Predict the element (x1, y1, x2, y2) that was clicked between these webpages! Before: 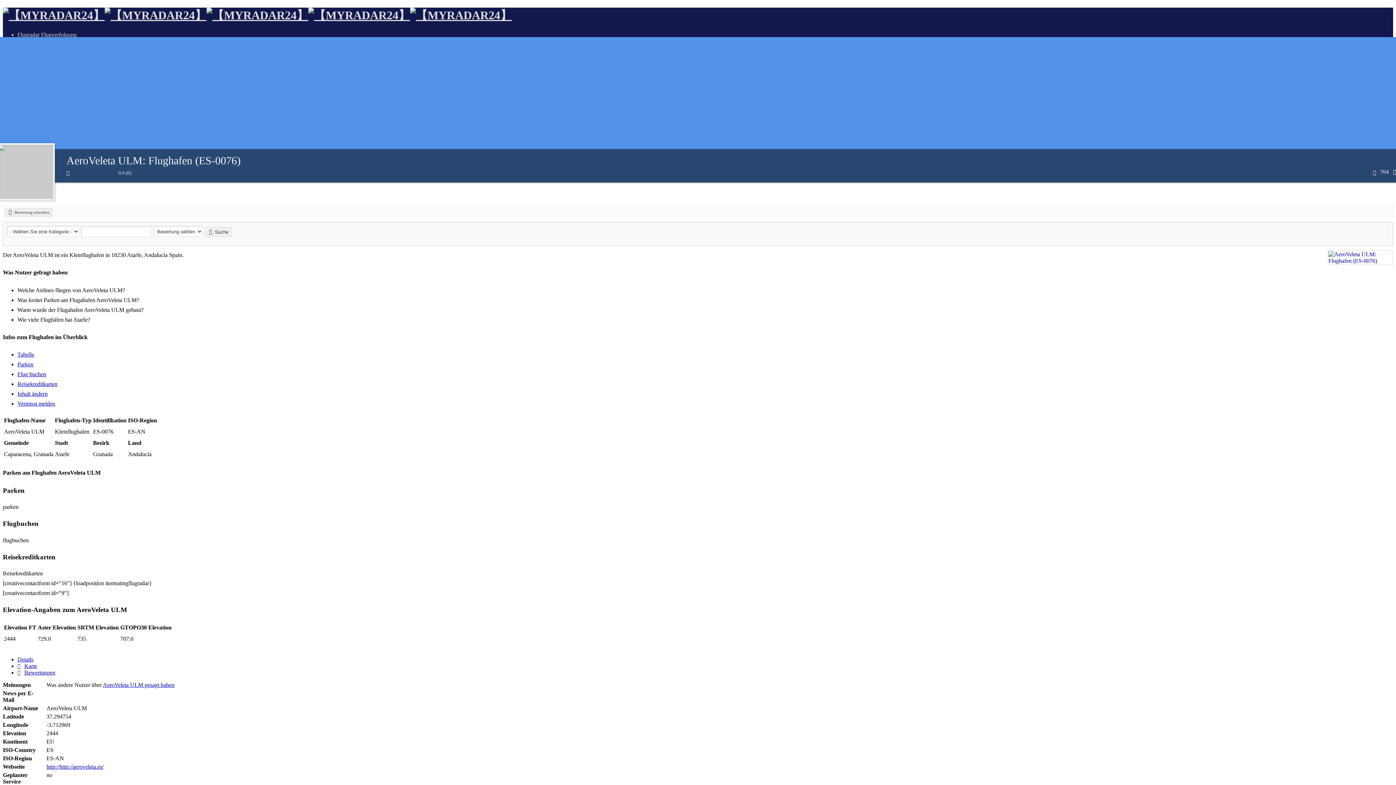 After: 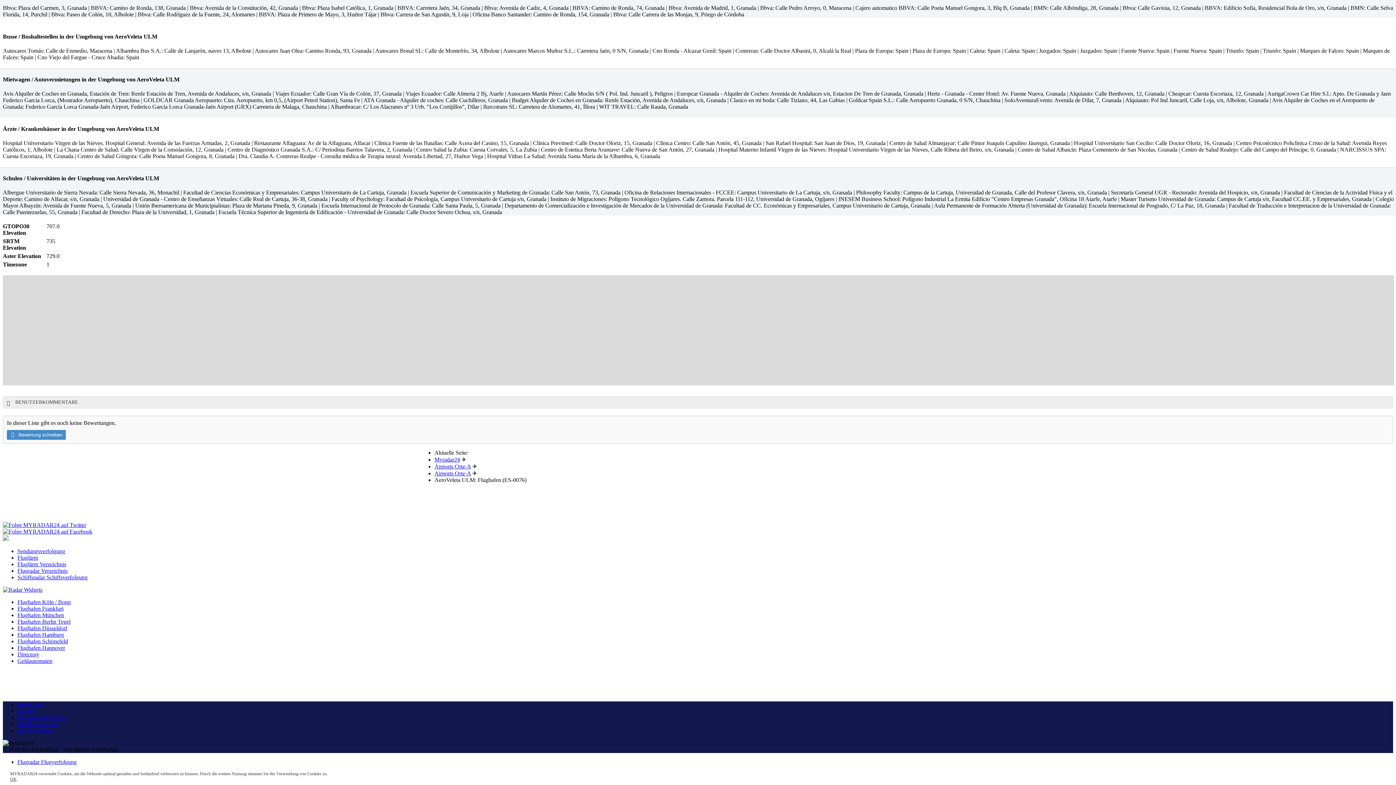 Action: label: Karte bbox: (17, 663, 37, 669)